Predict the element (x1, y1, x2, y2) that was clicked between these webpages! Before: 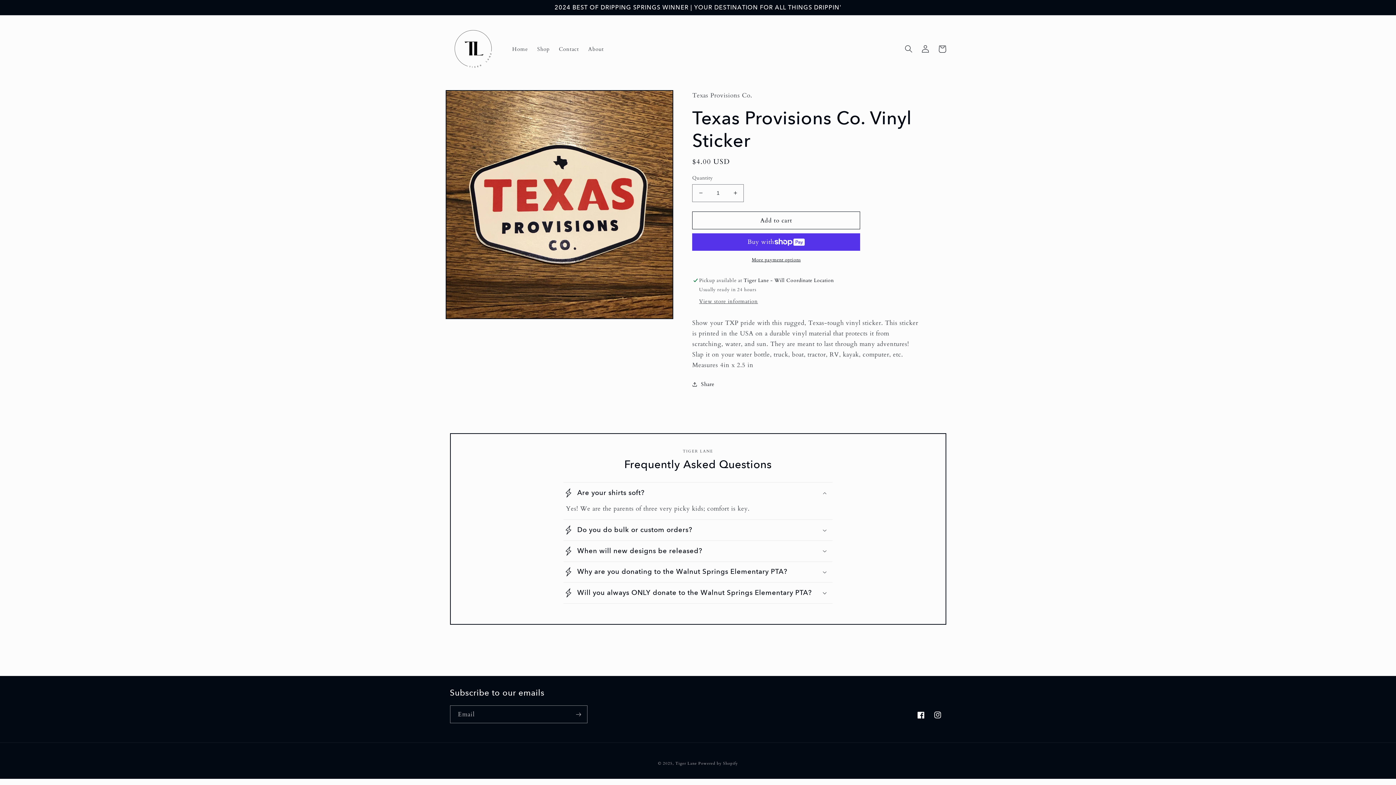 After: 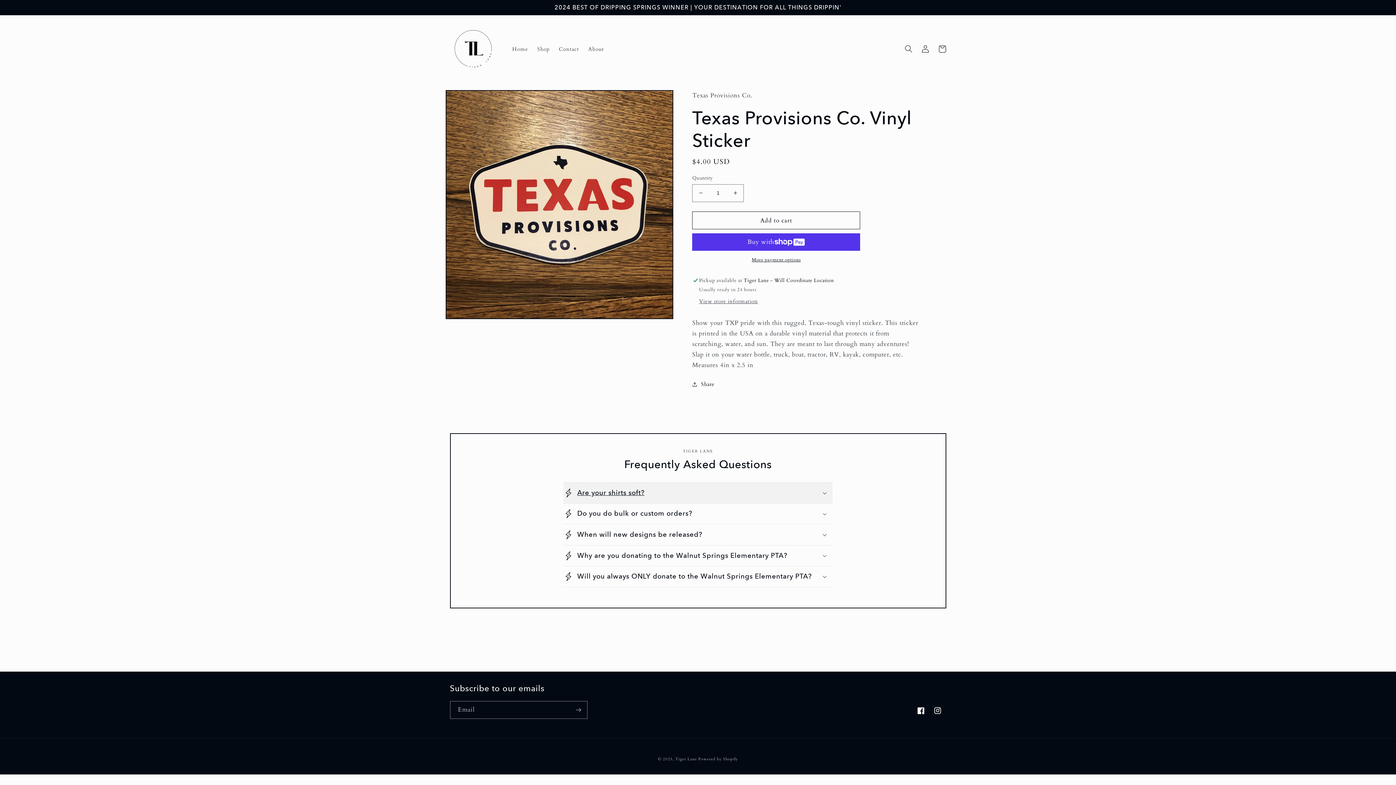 Action: bbox: (563, 482, 832, 503) label: Are your shirts soft?